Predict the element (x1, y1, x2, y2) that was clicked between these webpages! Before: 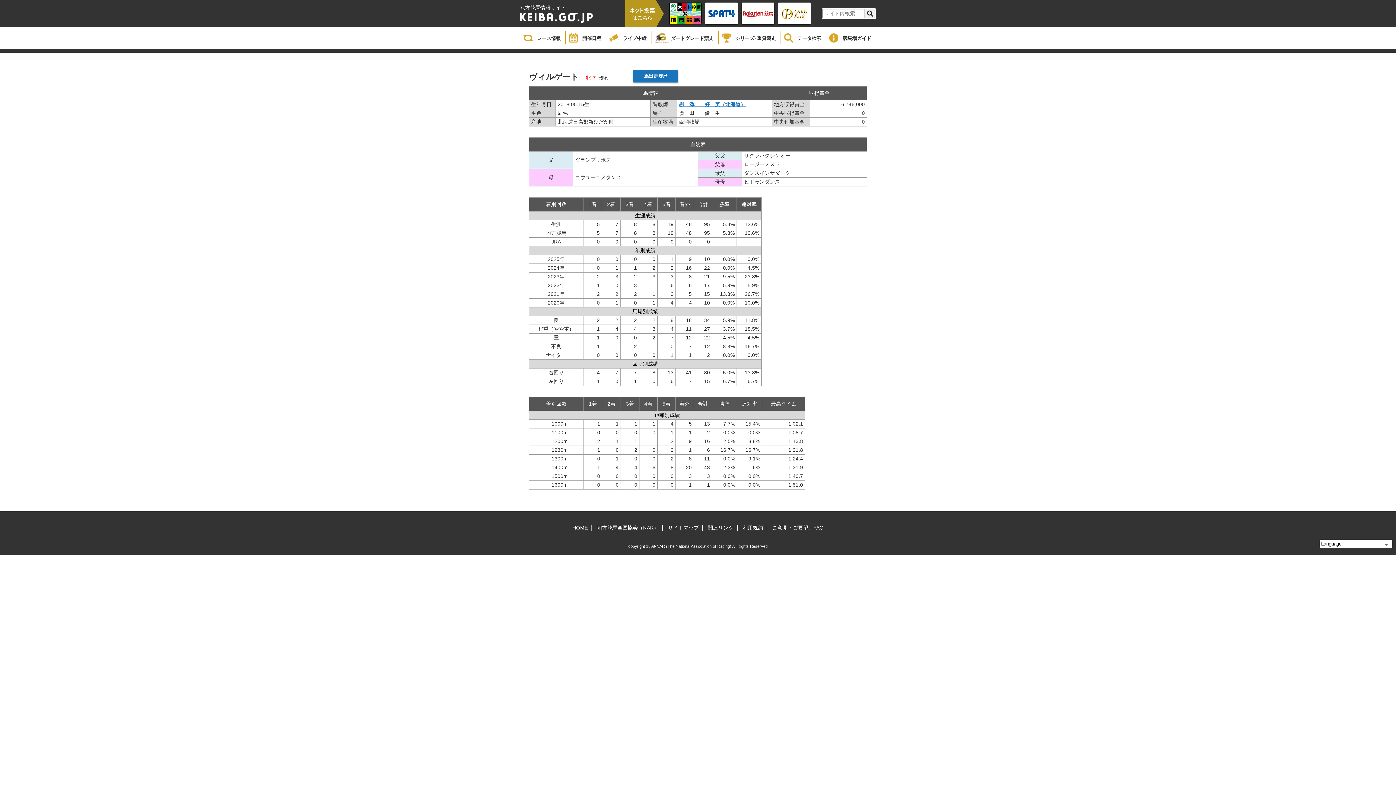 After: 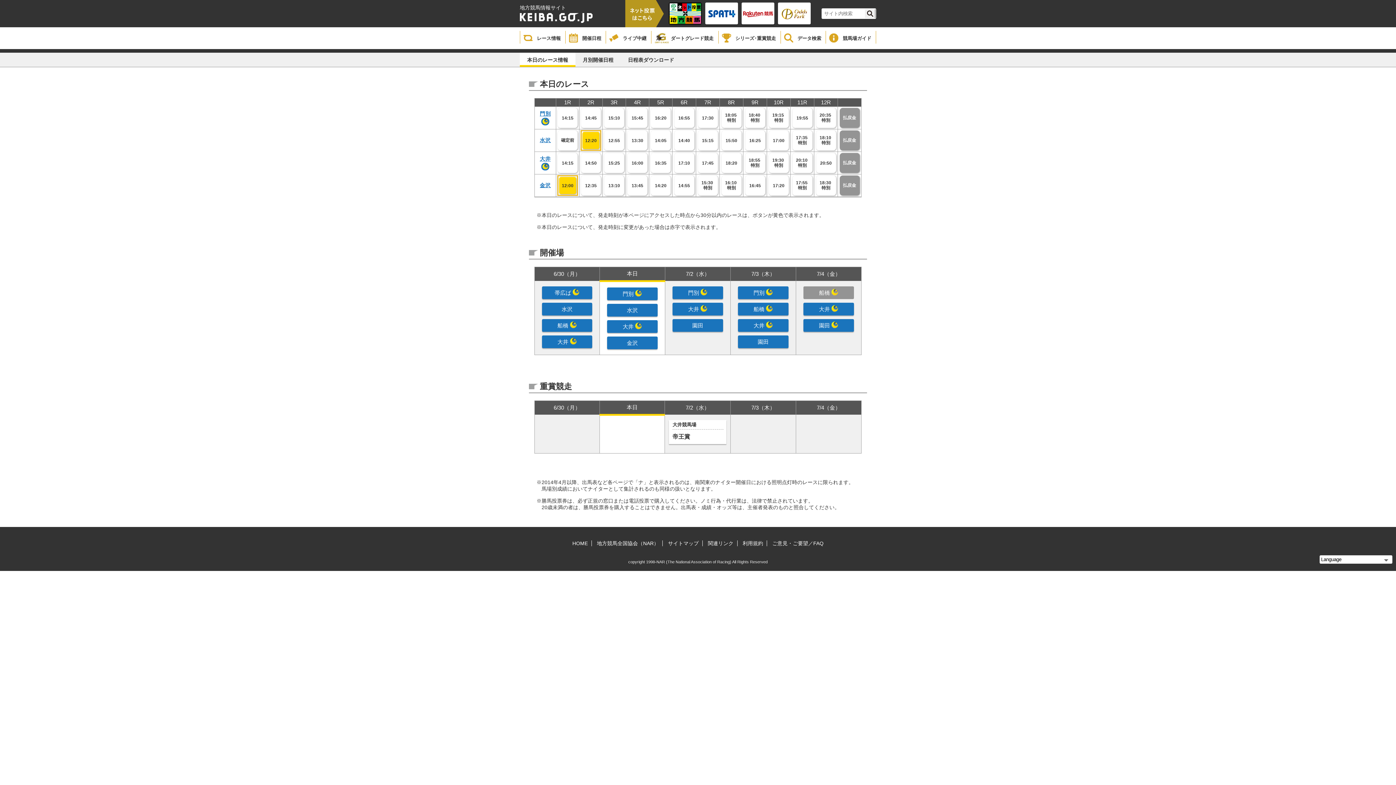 Action: label: レース情報 bbox: (520, 30, 565, 43)